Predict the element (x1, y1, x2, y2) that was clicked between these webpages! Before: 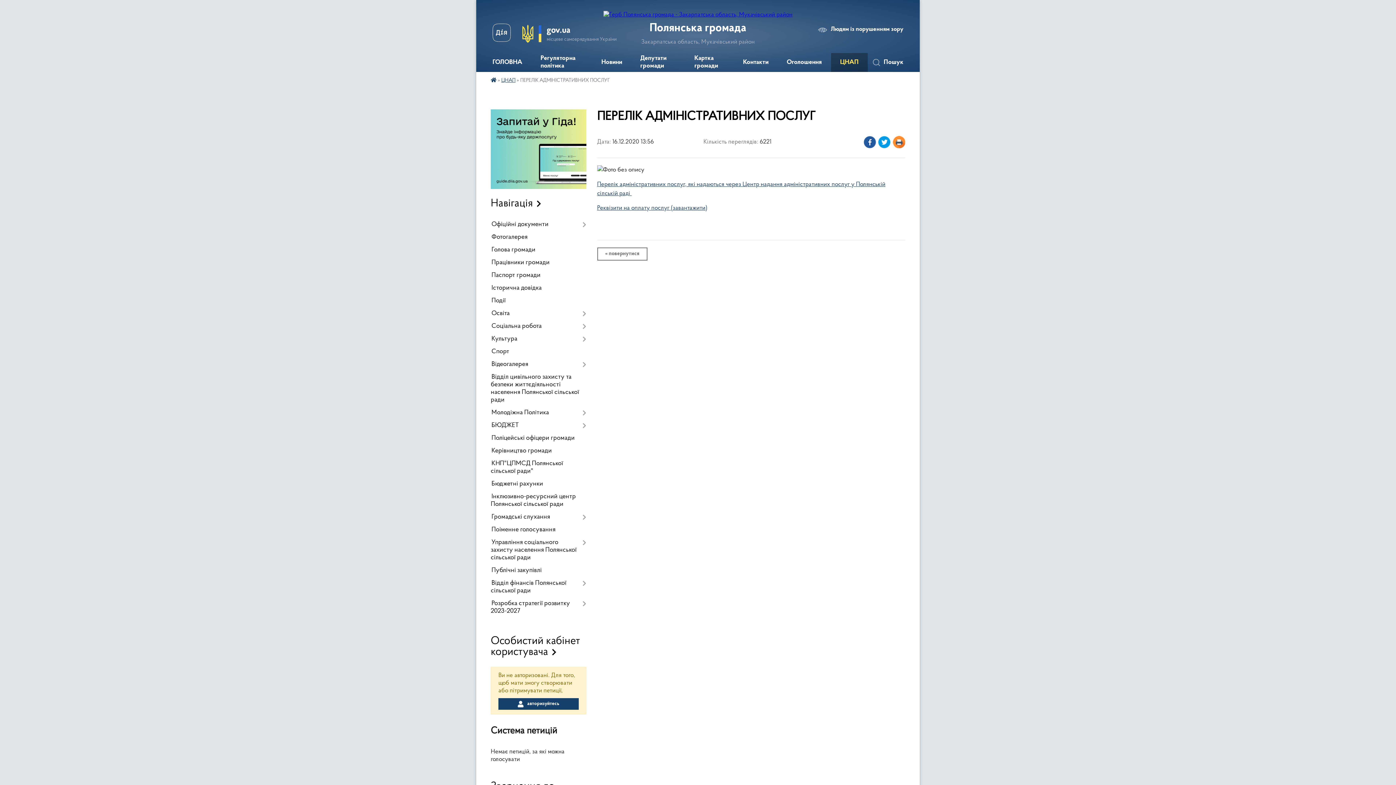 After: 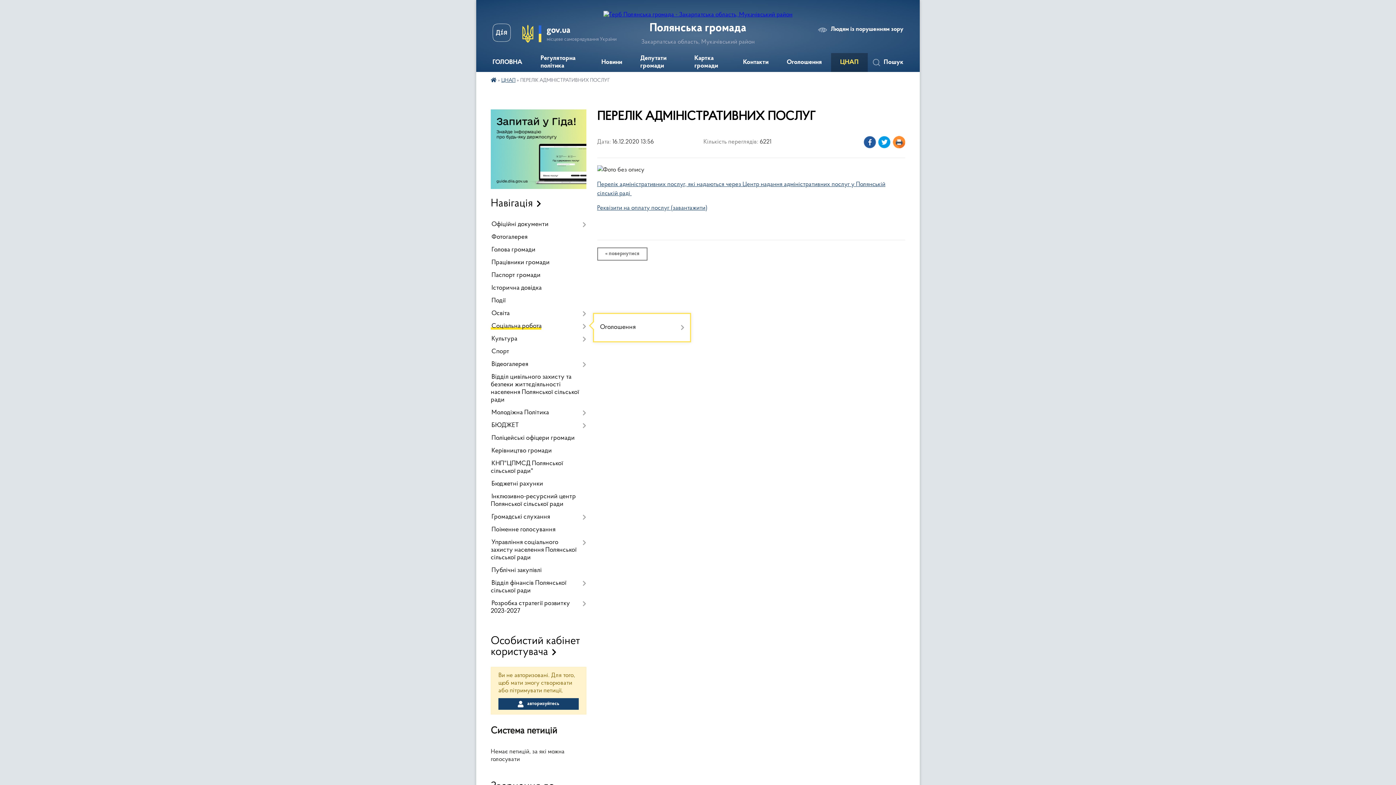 Action: bbox: (490, 320, 586, 333) label: Соціальна робота